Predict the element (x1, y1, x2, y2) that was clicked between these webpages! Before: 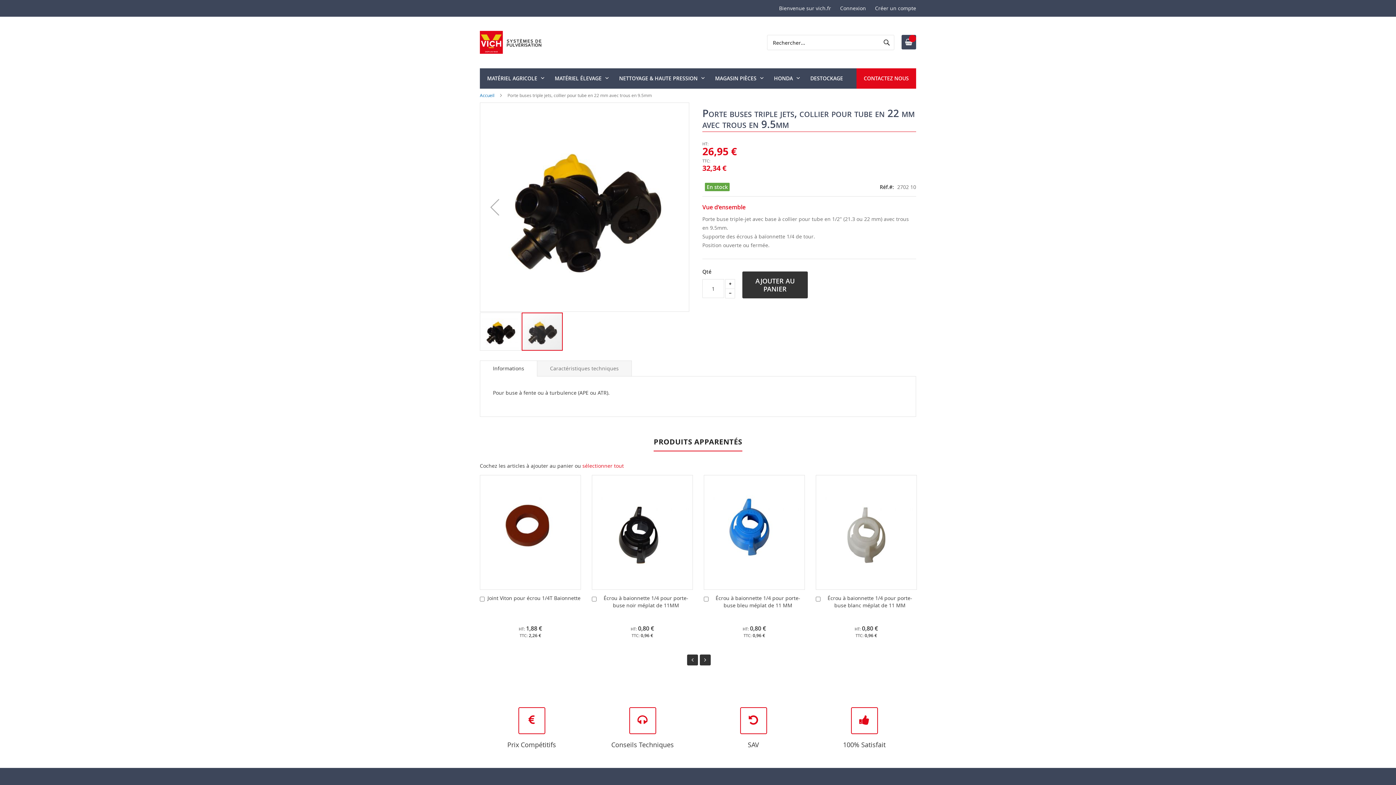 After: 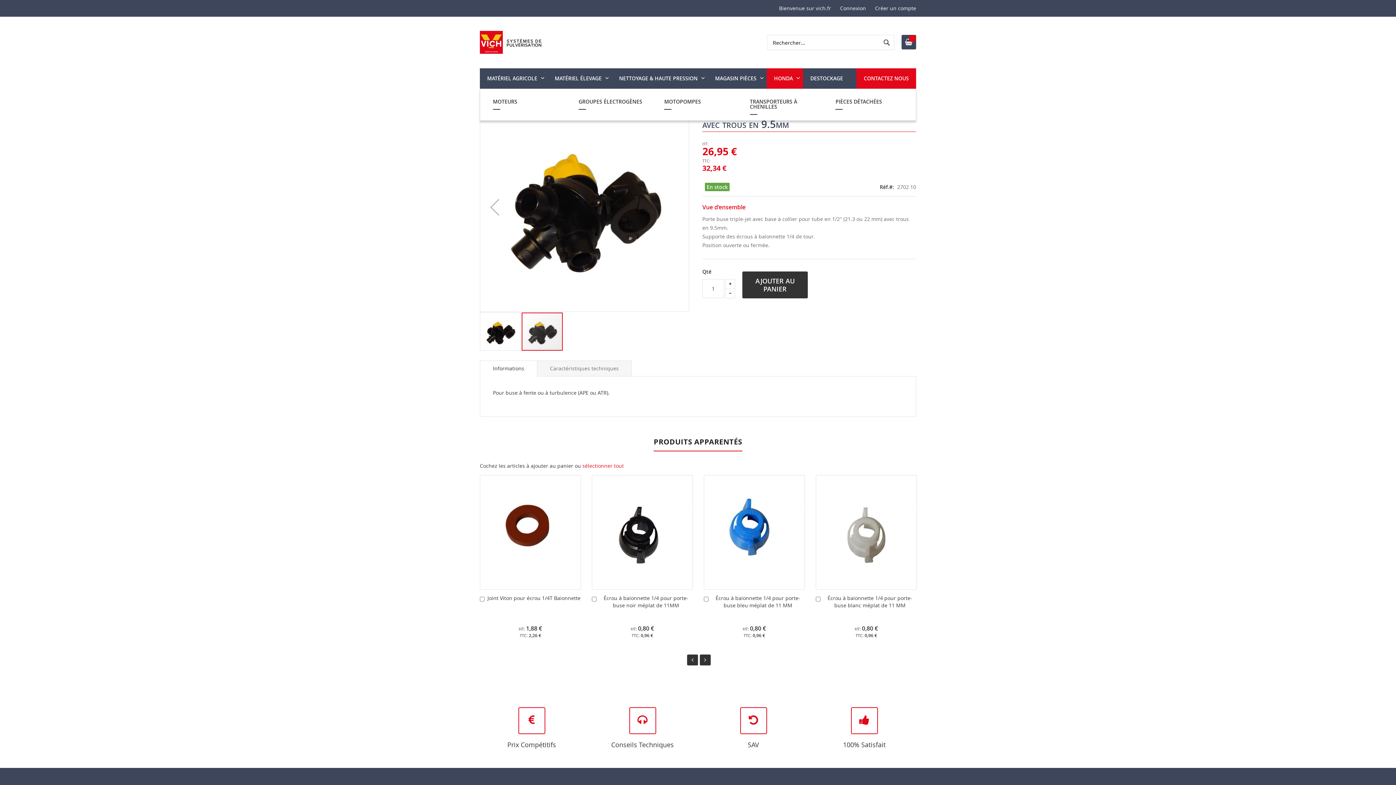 Action: label: HONDA bbox: (766, 68, 803, 88)